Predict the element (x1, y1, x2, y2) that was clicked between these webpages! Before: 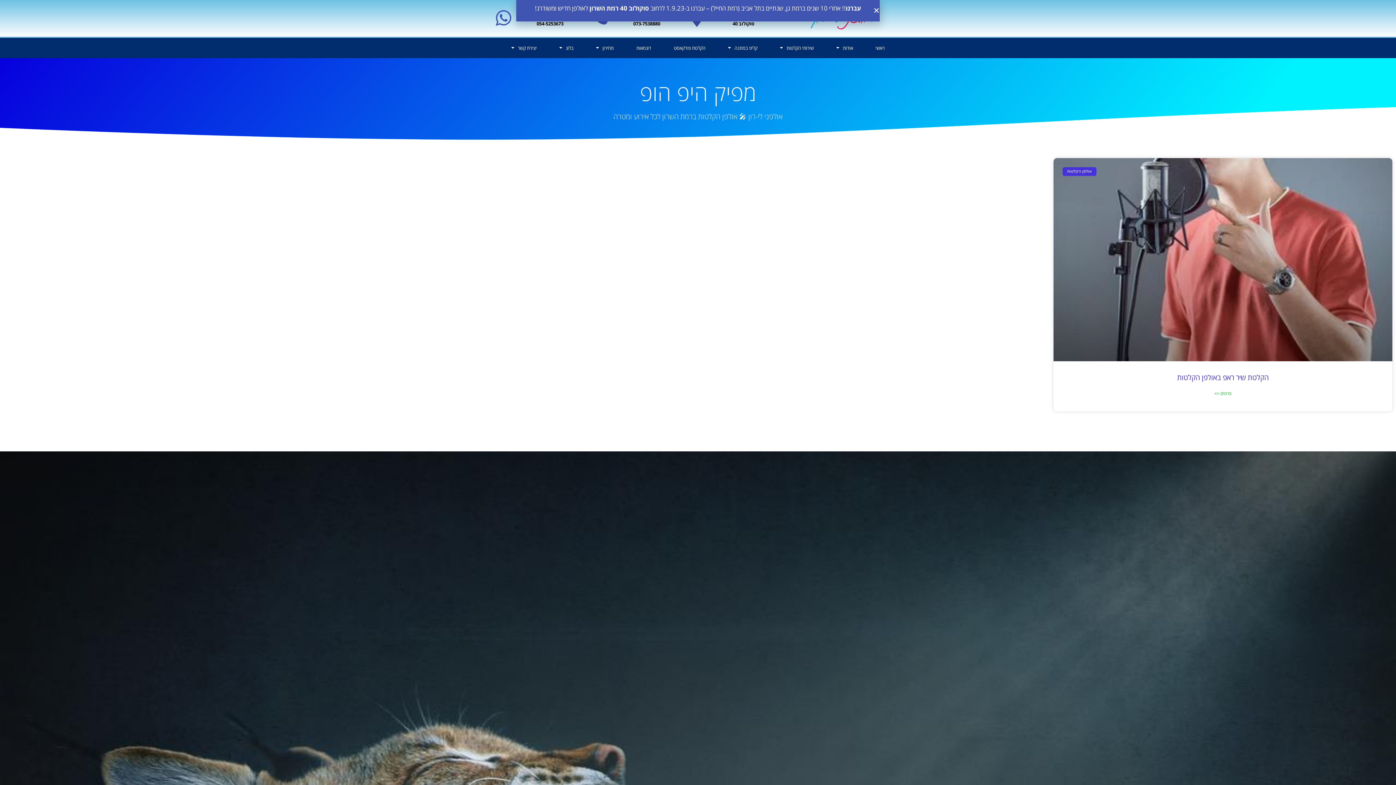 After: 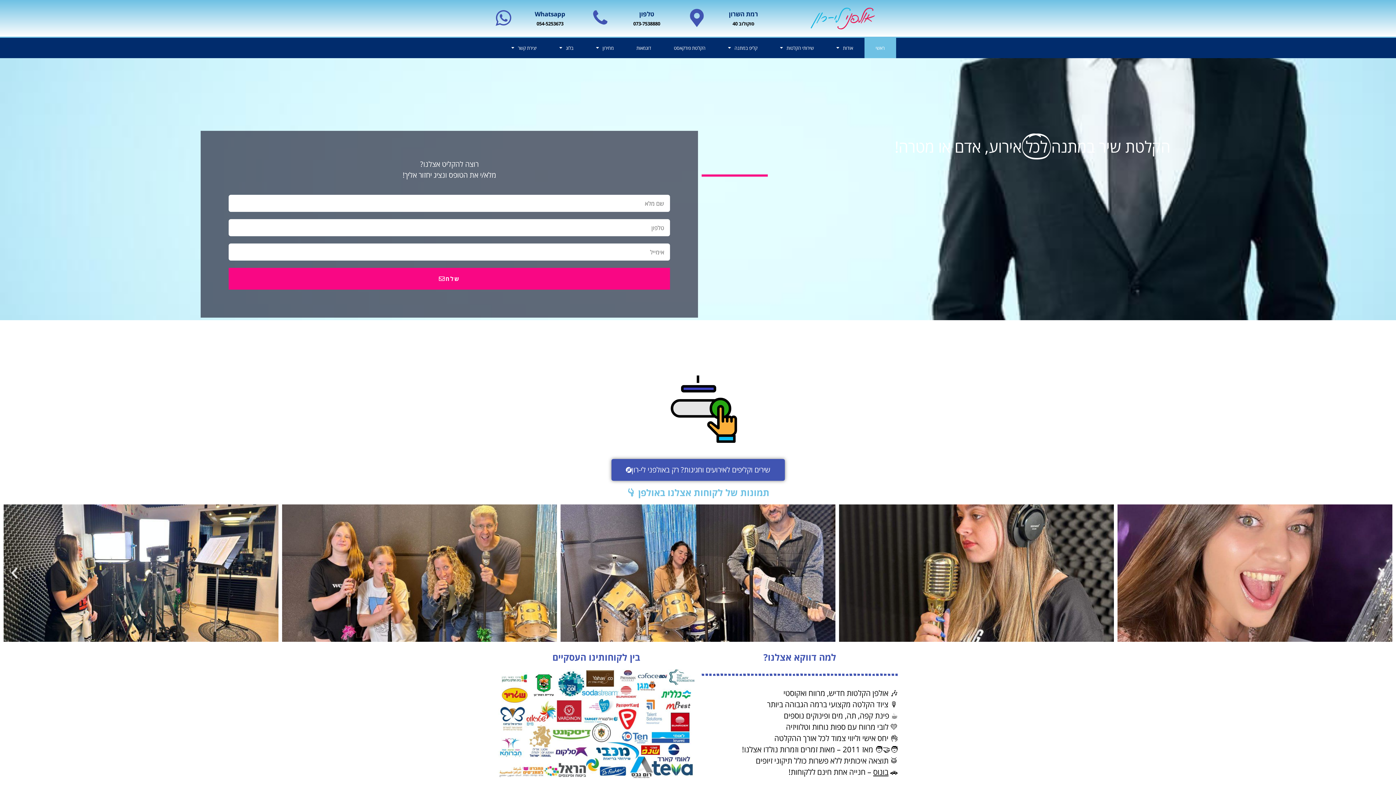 Action: bbox: (864, 37, 896, 58) label: ראשי